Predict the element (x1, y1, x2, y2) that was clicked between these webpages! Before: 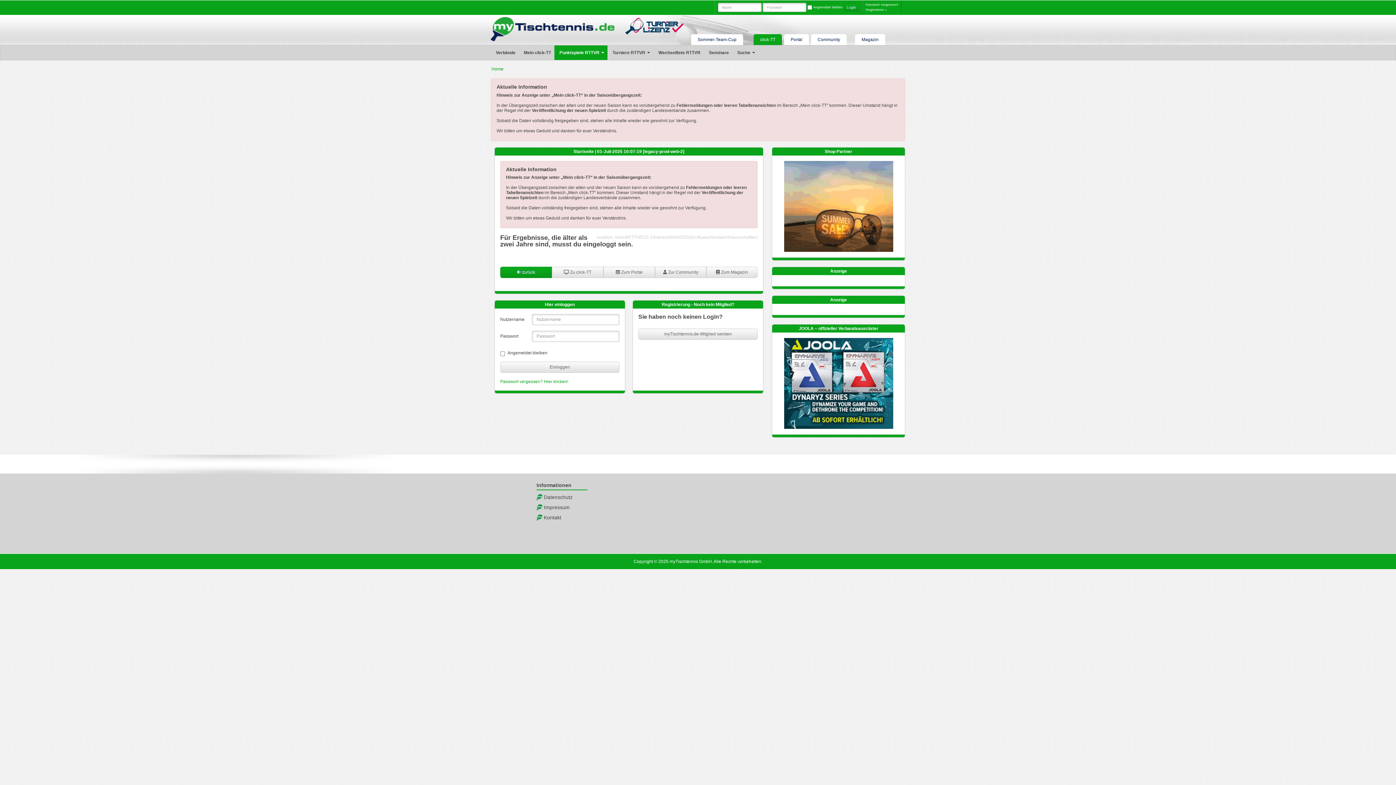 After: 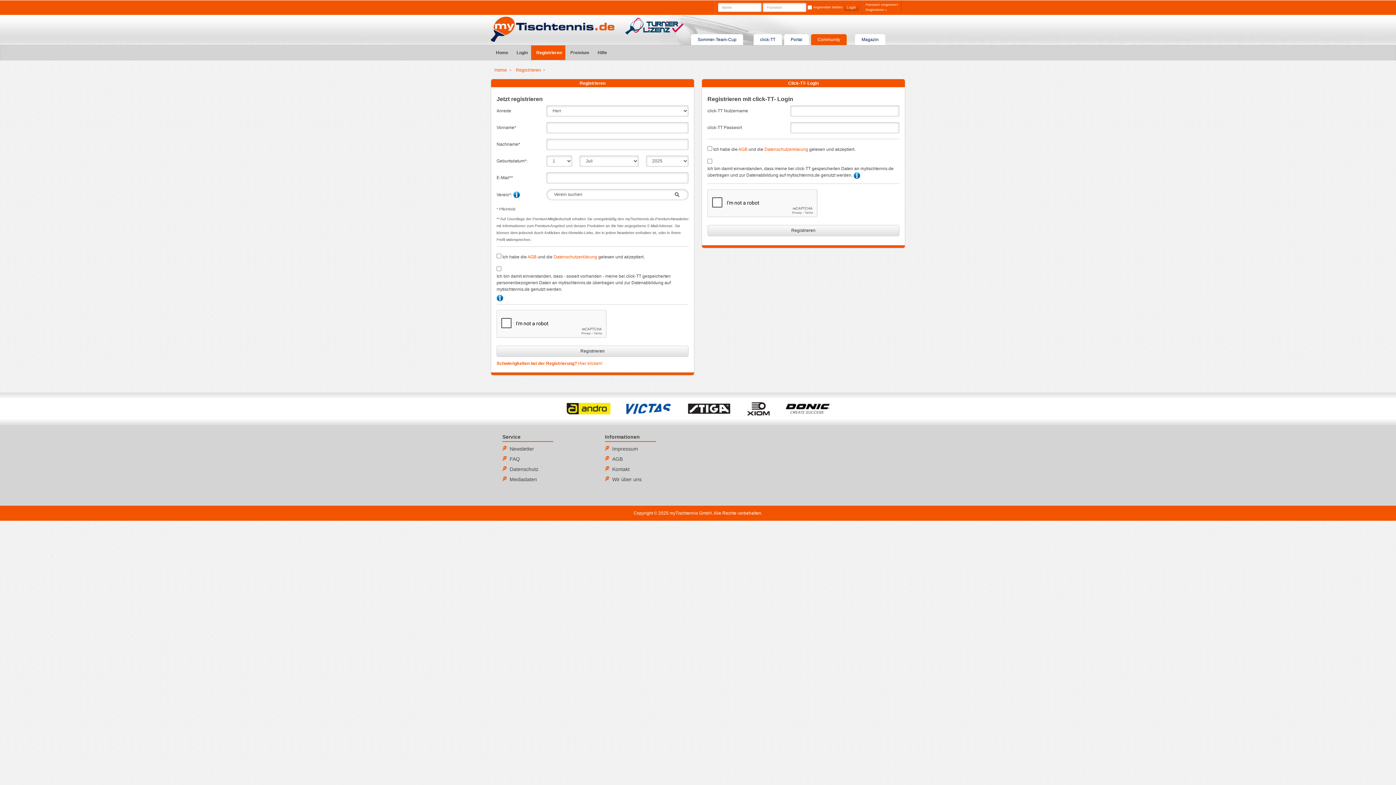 Action: label: myTischtennis.de-Mitglied werden bbox: (638, 328, 757, 339)